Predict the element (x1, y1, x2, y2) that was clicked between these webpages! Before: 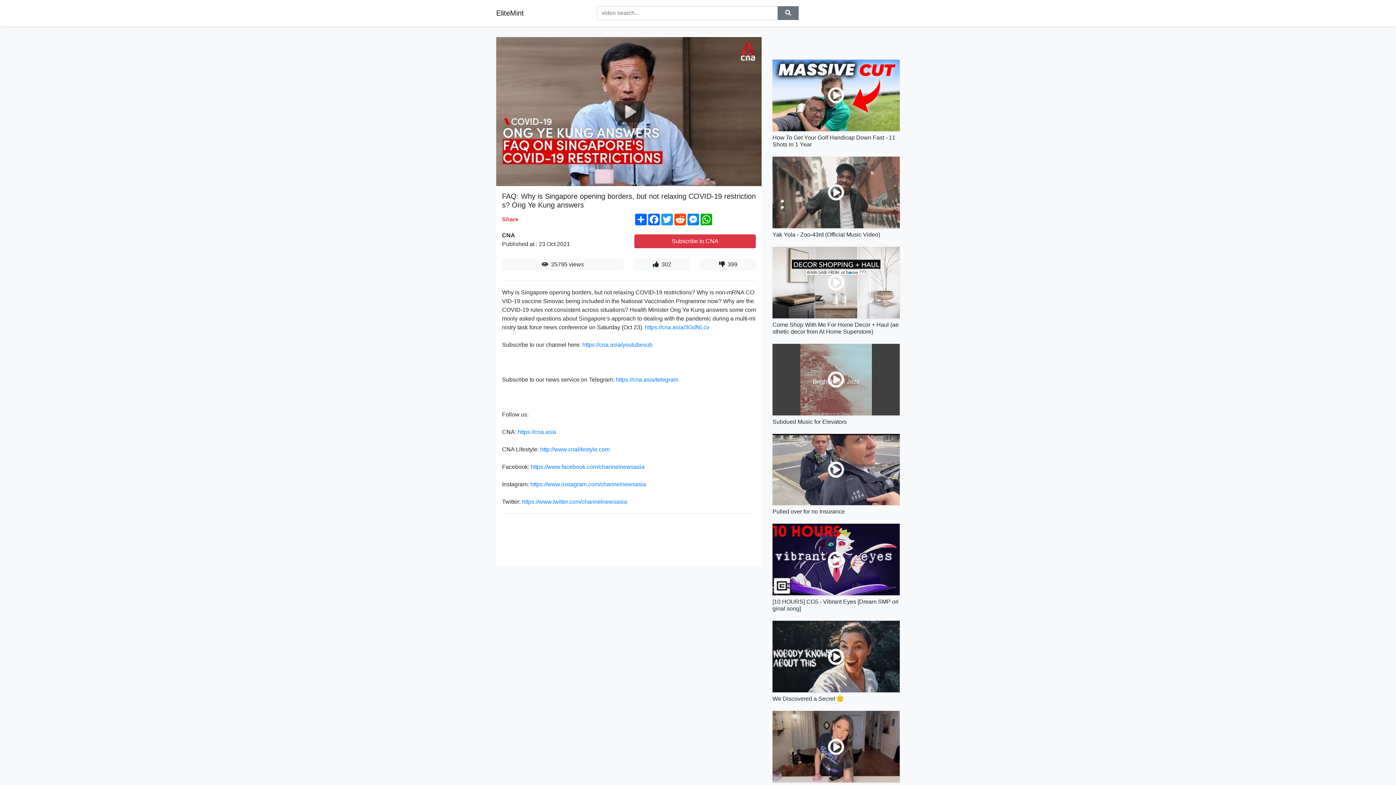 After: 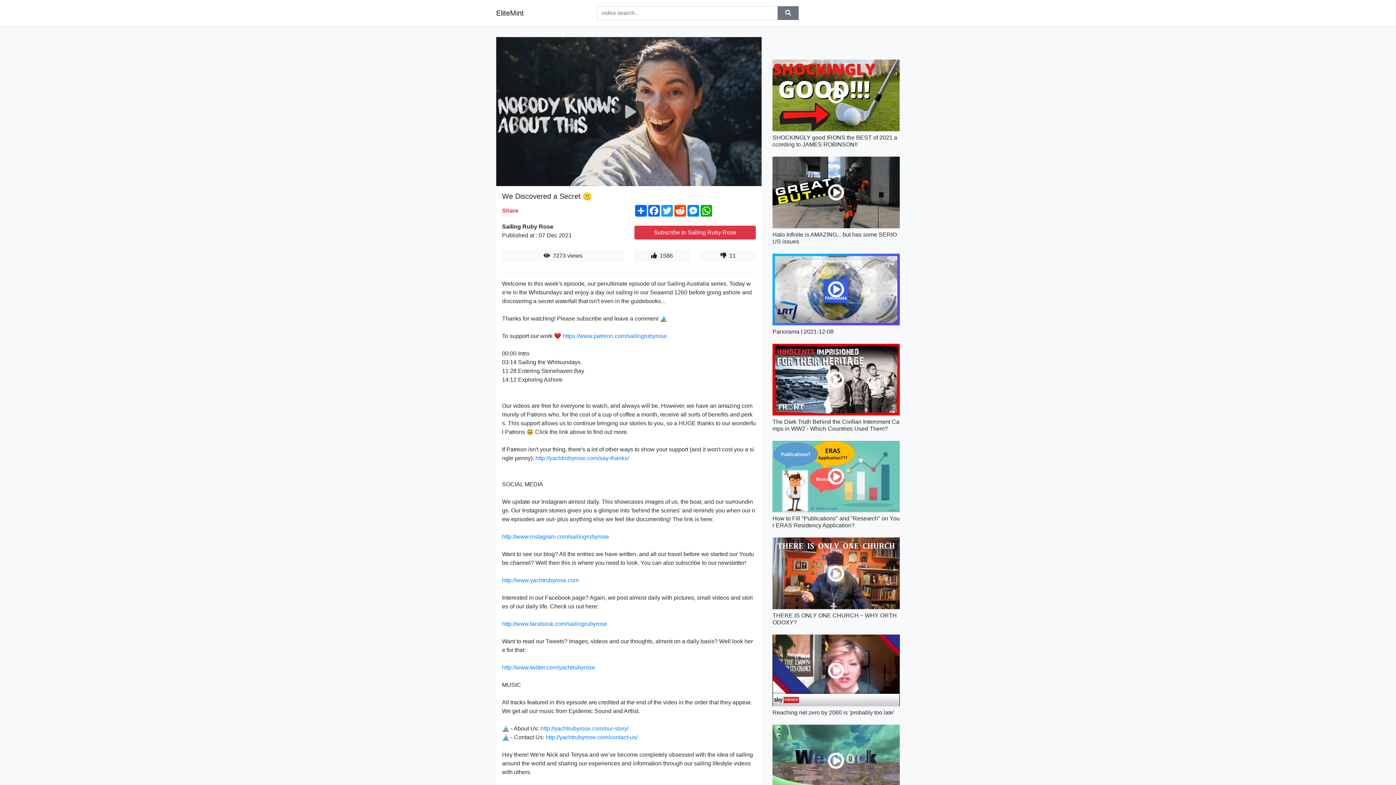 Action: bbox: (772, 621, 900, 692)